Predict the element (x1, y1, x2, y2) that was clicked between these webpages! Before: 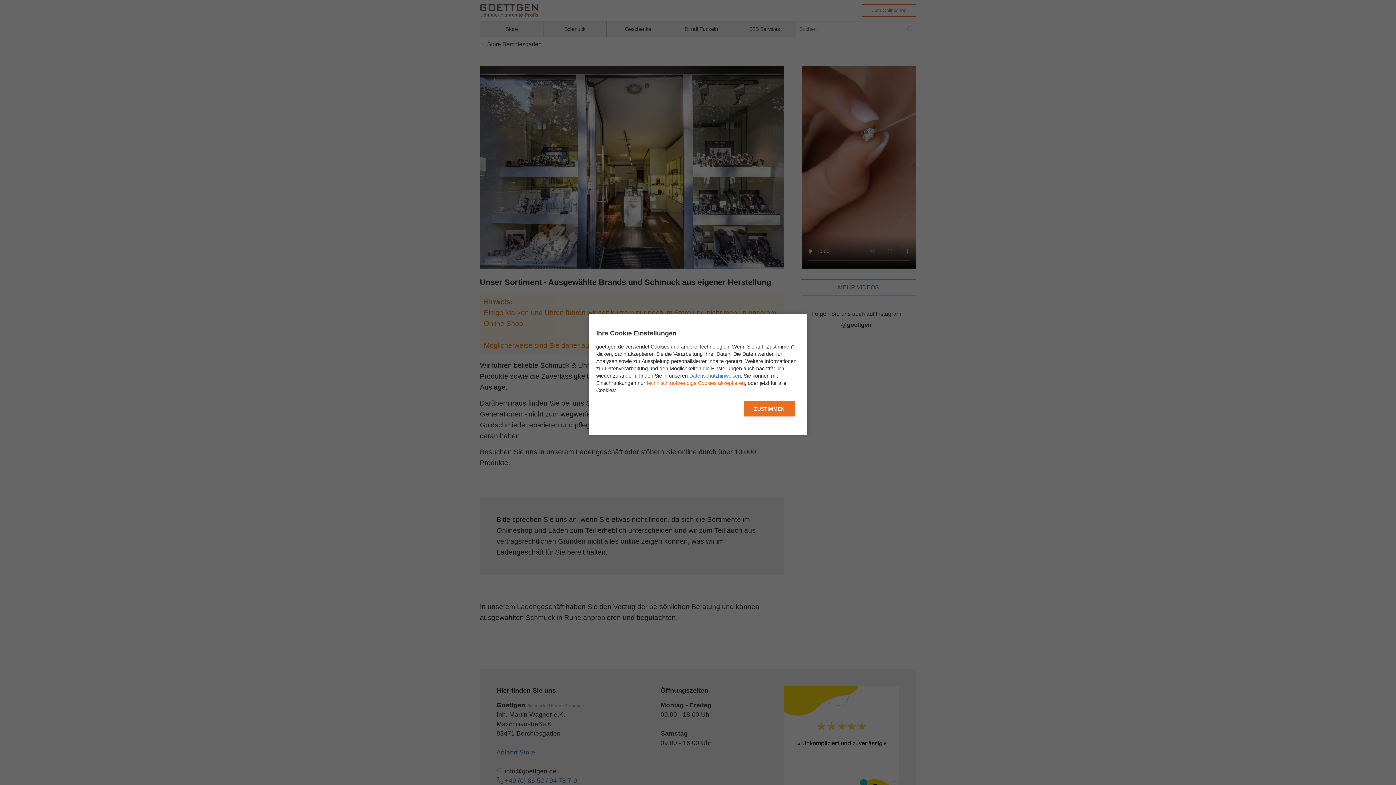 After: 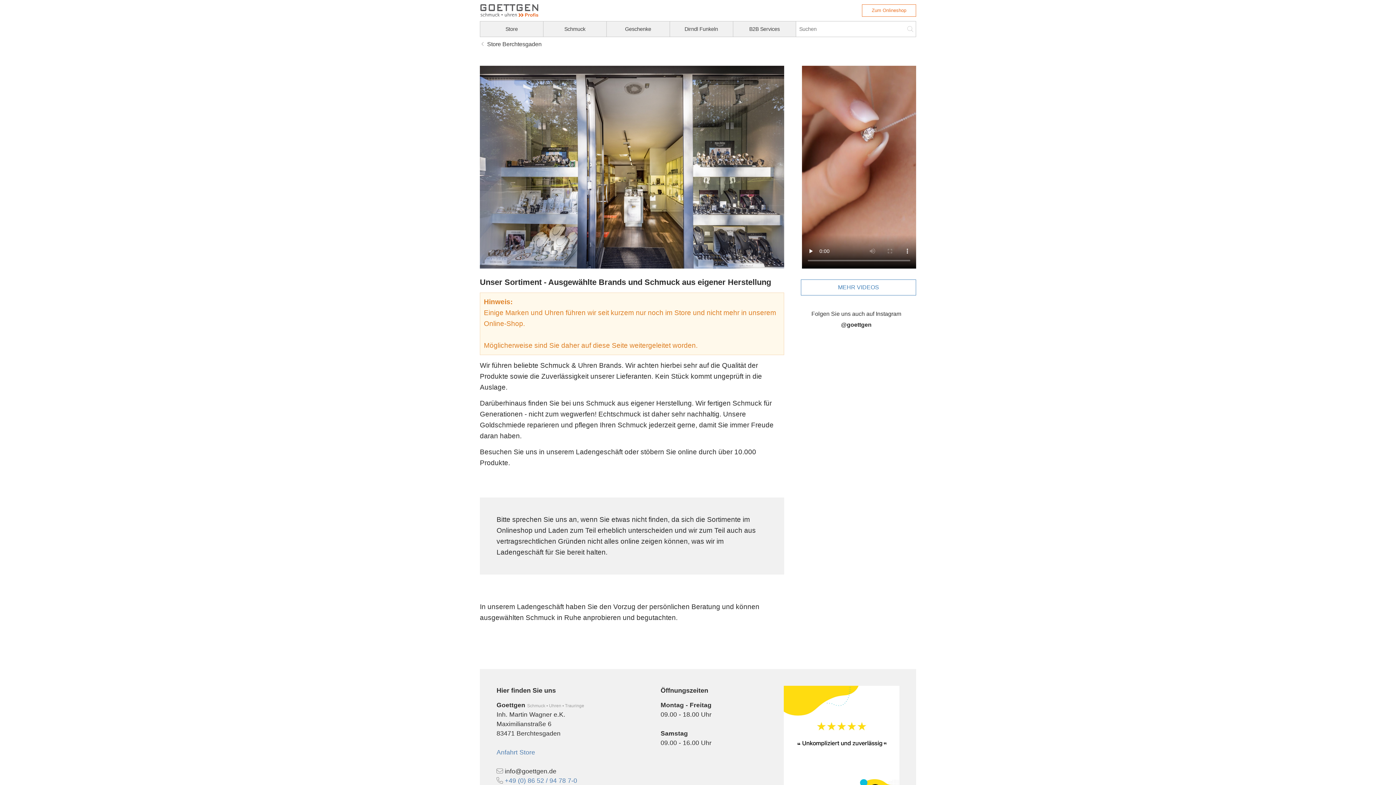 Action: bbox: (744, 401, 794, 416) label: ZUSTIMMEN